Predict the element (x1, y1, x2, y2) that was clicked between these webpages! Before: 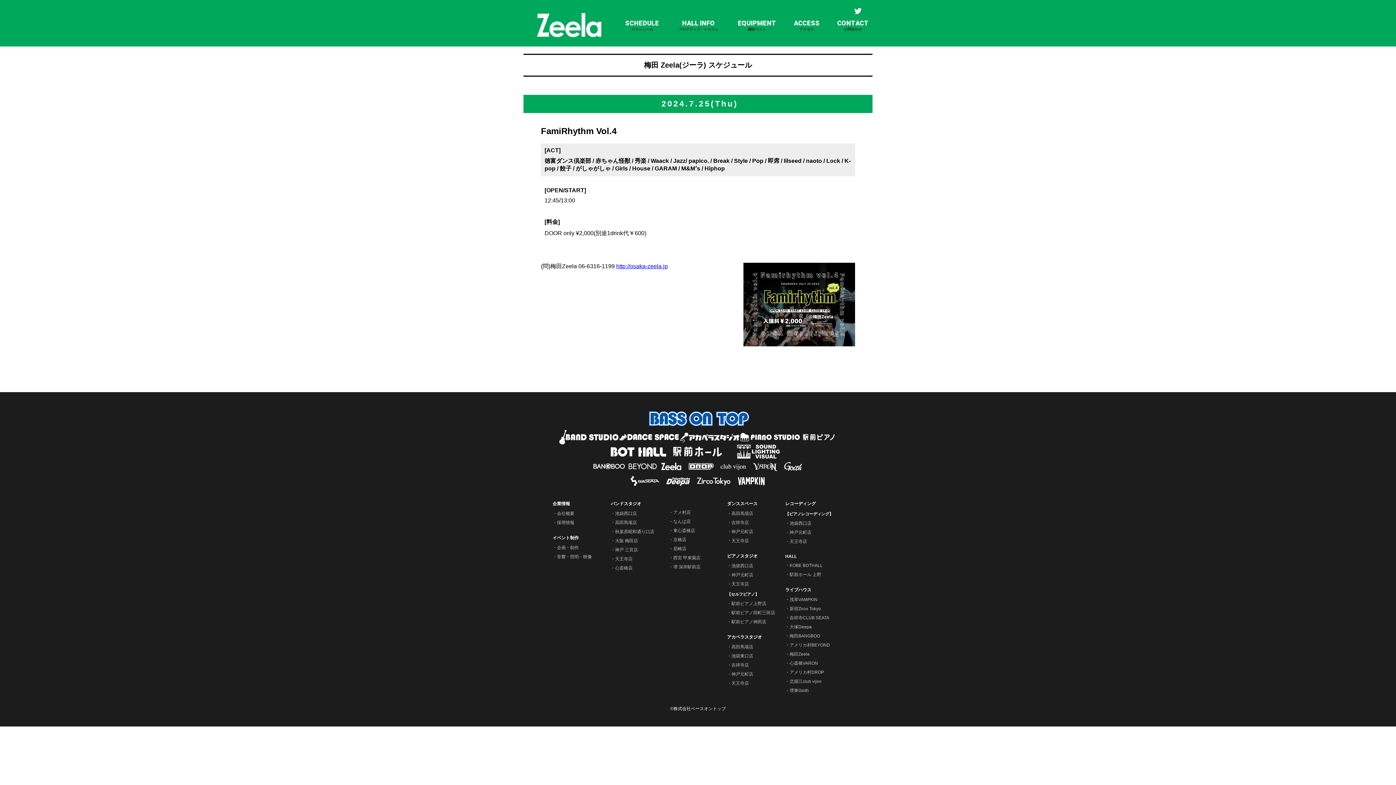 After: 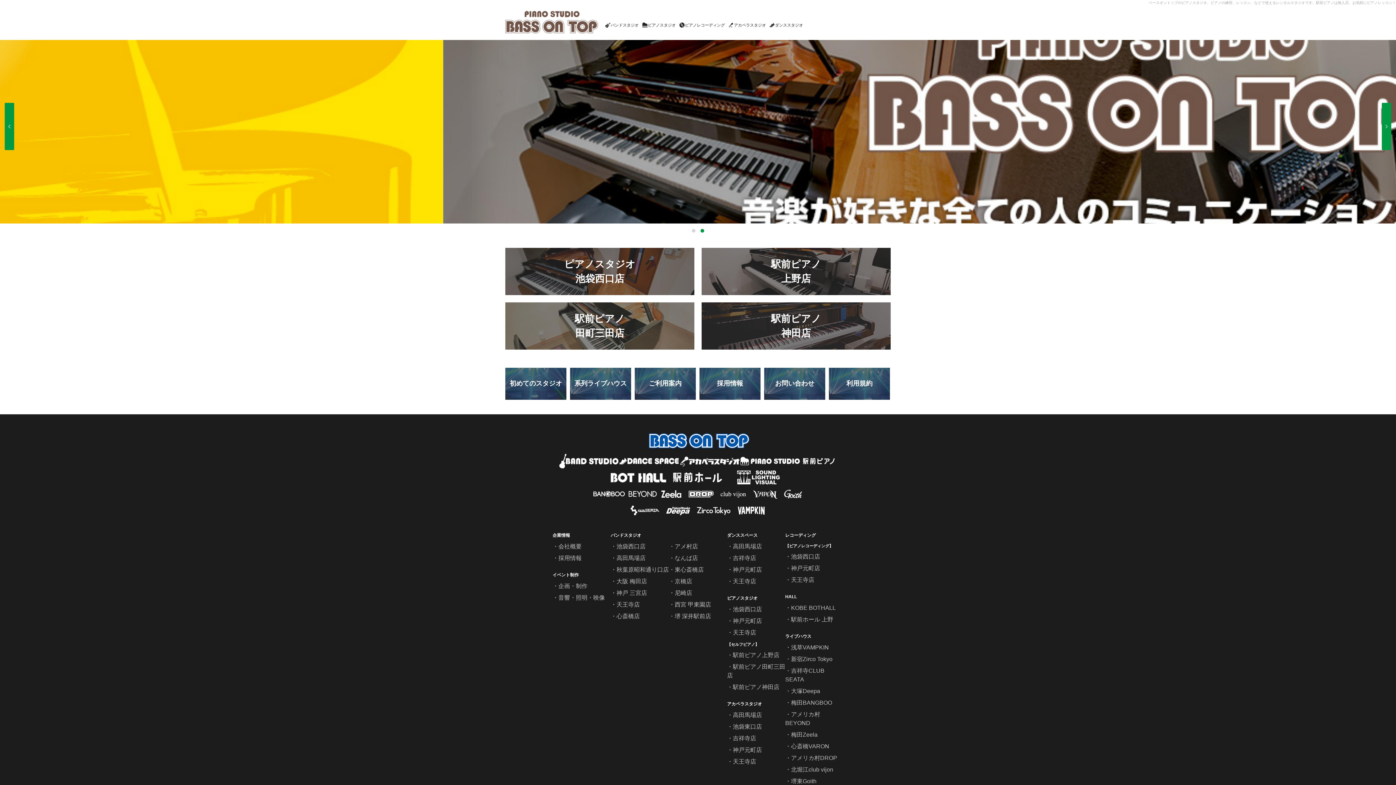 Action: bbox: (801, 430, 837, 435)